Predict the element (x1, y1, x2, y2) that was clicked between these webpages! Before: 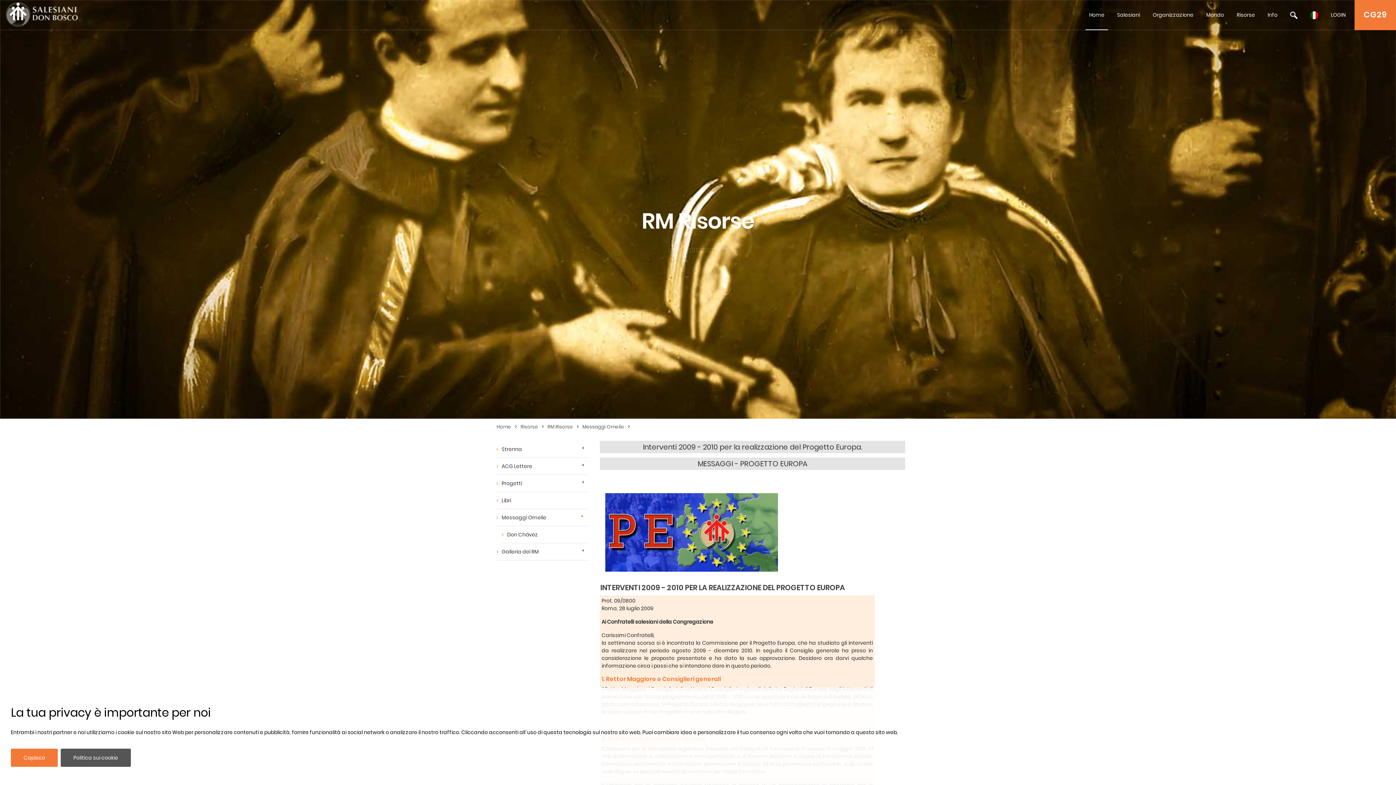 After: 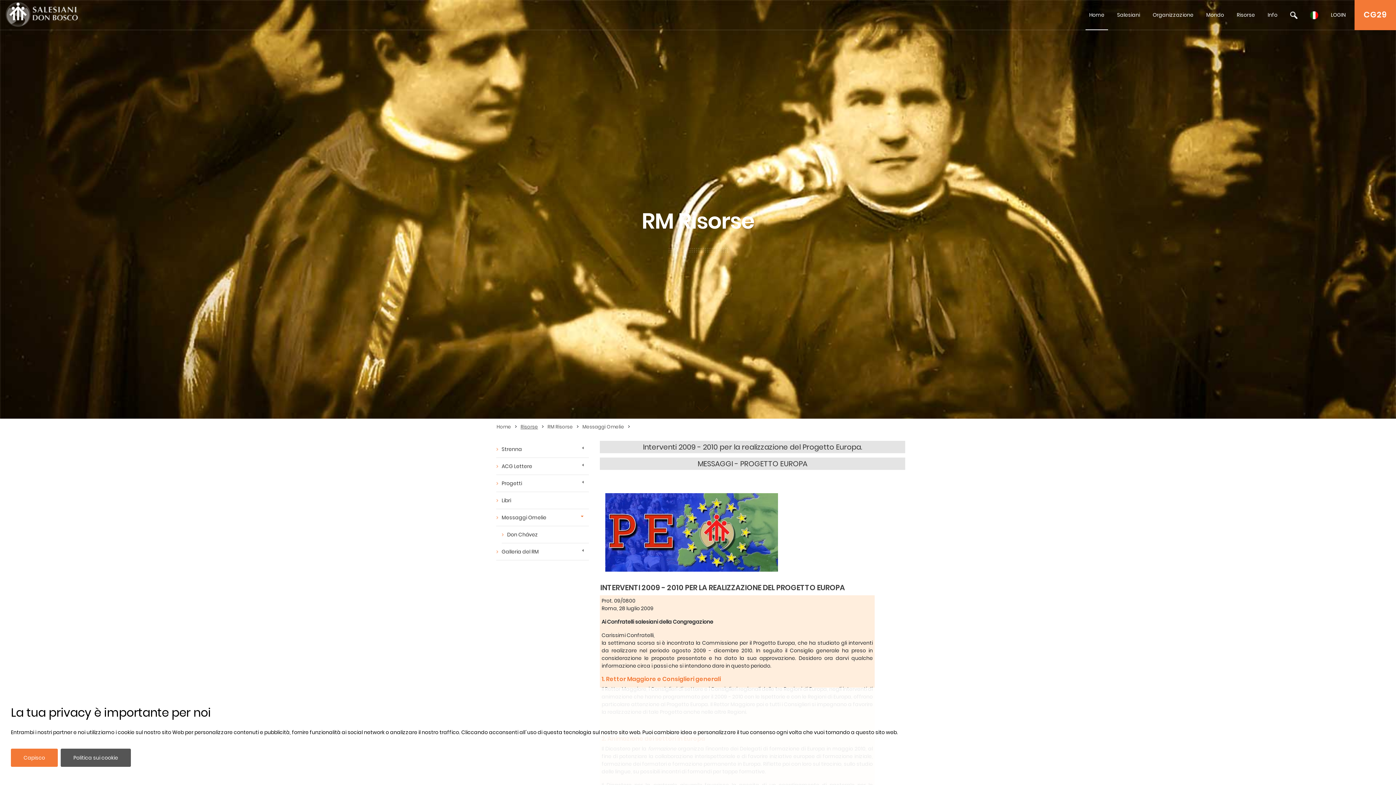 Action: bbox: (520, 423, 538, 430) label: Risorse